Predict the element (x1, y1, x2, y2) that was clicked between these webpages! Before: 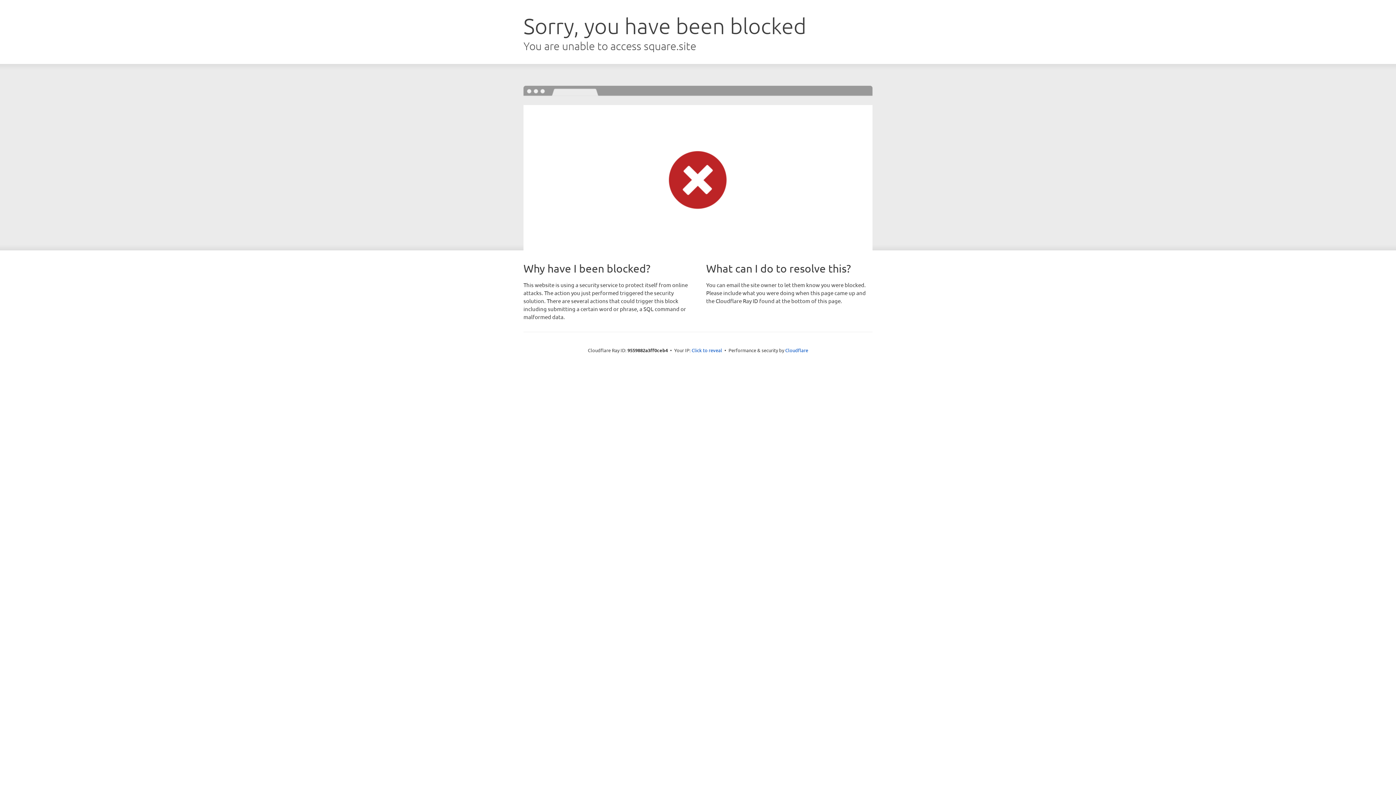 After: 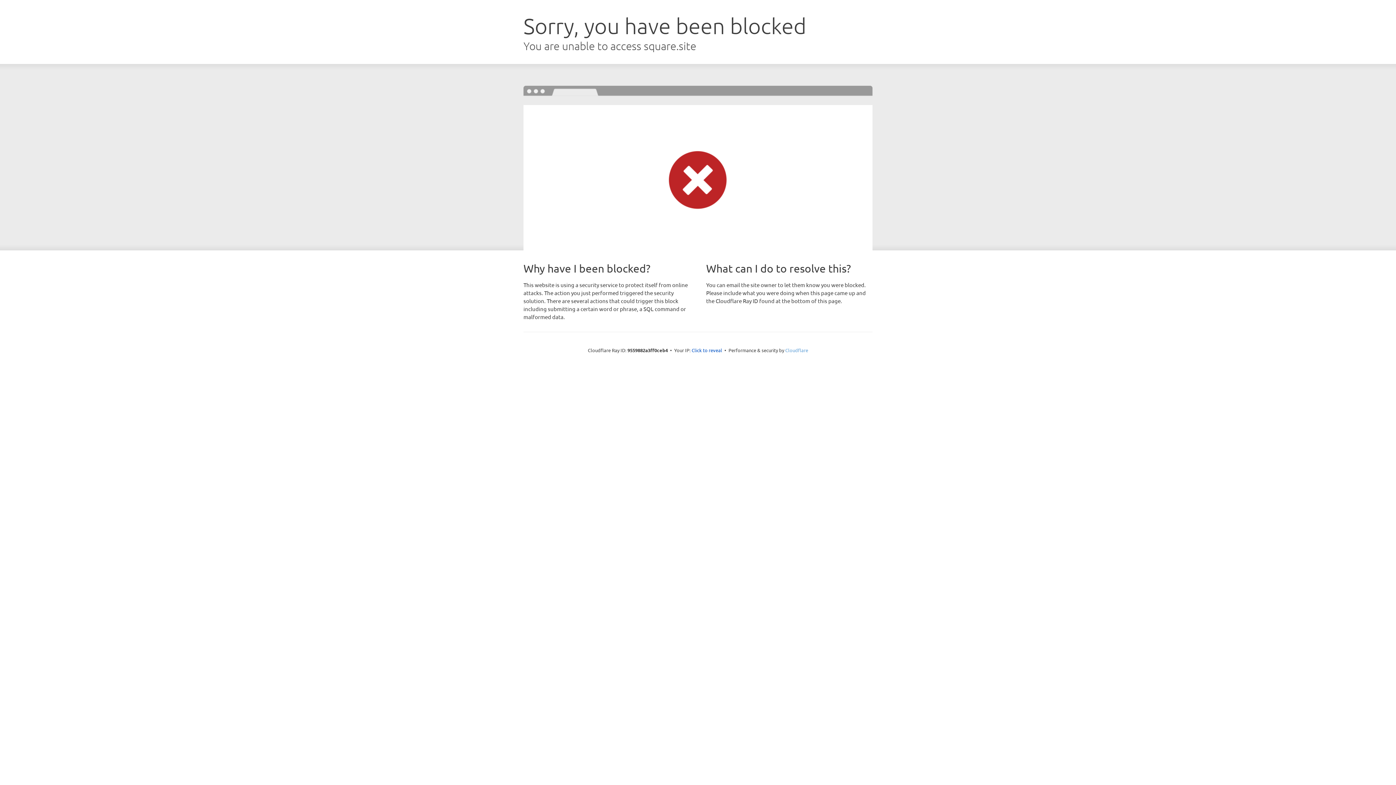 Action: bbox: (785, 347, 808, 353) label: Cloudflare